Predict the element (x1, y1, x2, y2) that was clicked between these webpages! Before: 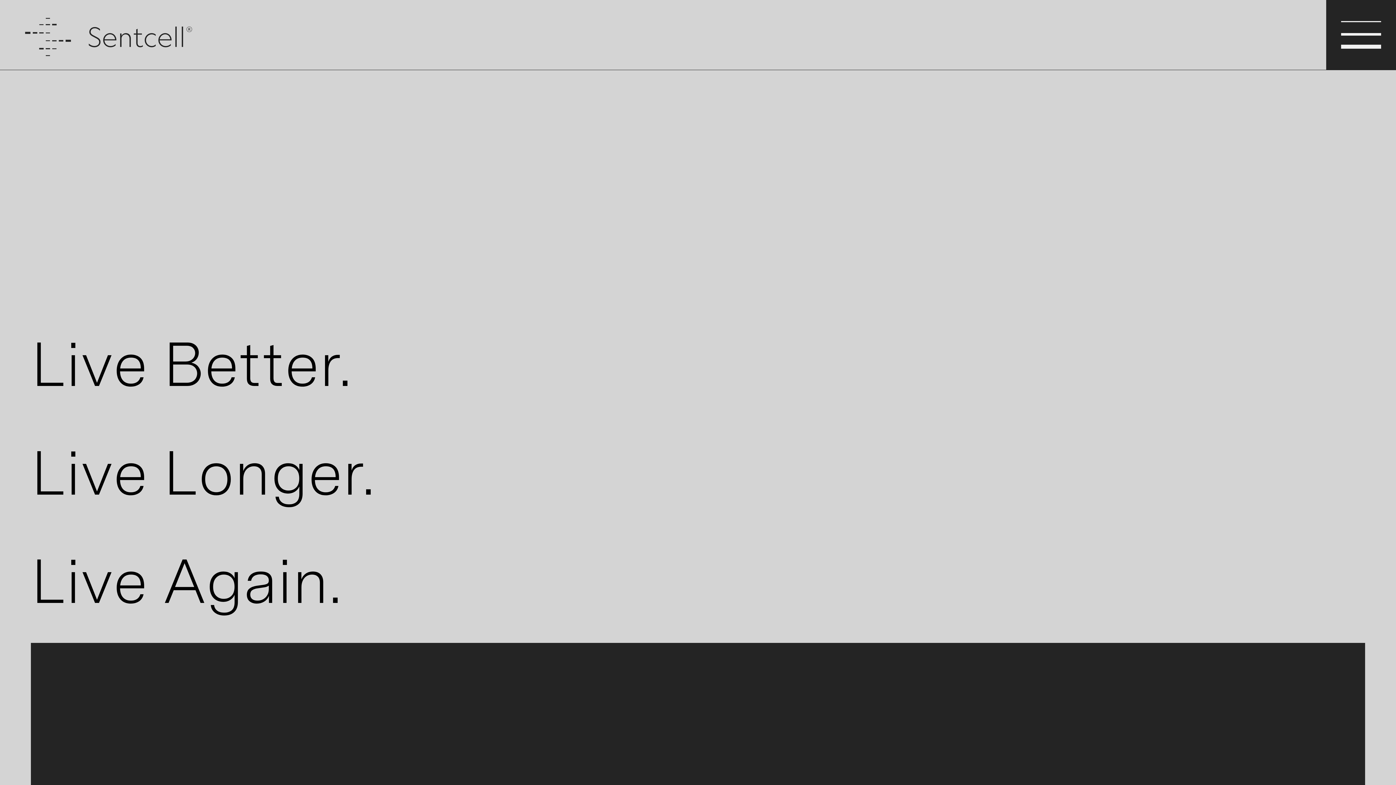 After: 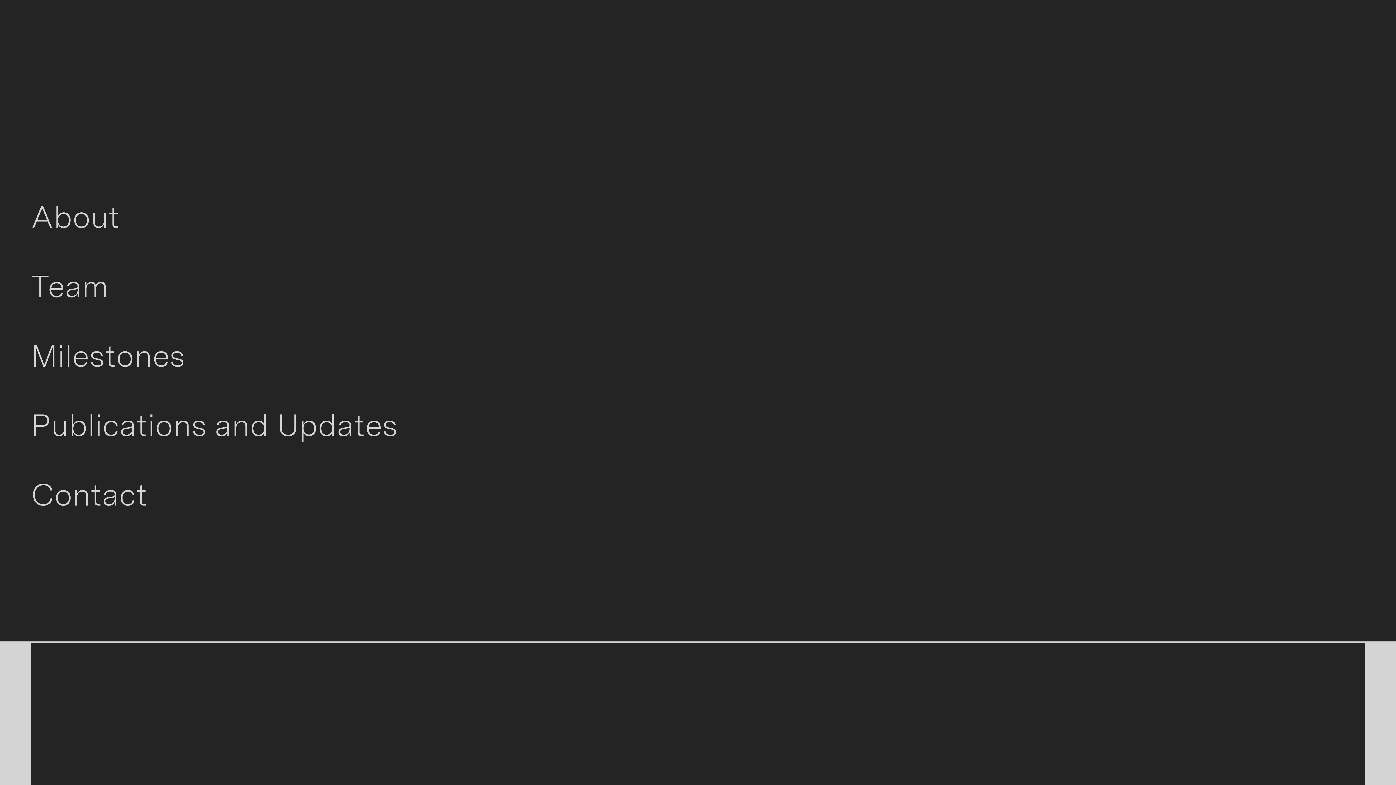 Action: label: Toggle menu bbox: (1326, 0, 1396, 69)